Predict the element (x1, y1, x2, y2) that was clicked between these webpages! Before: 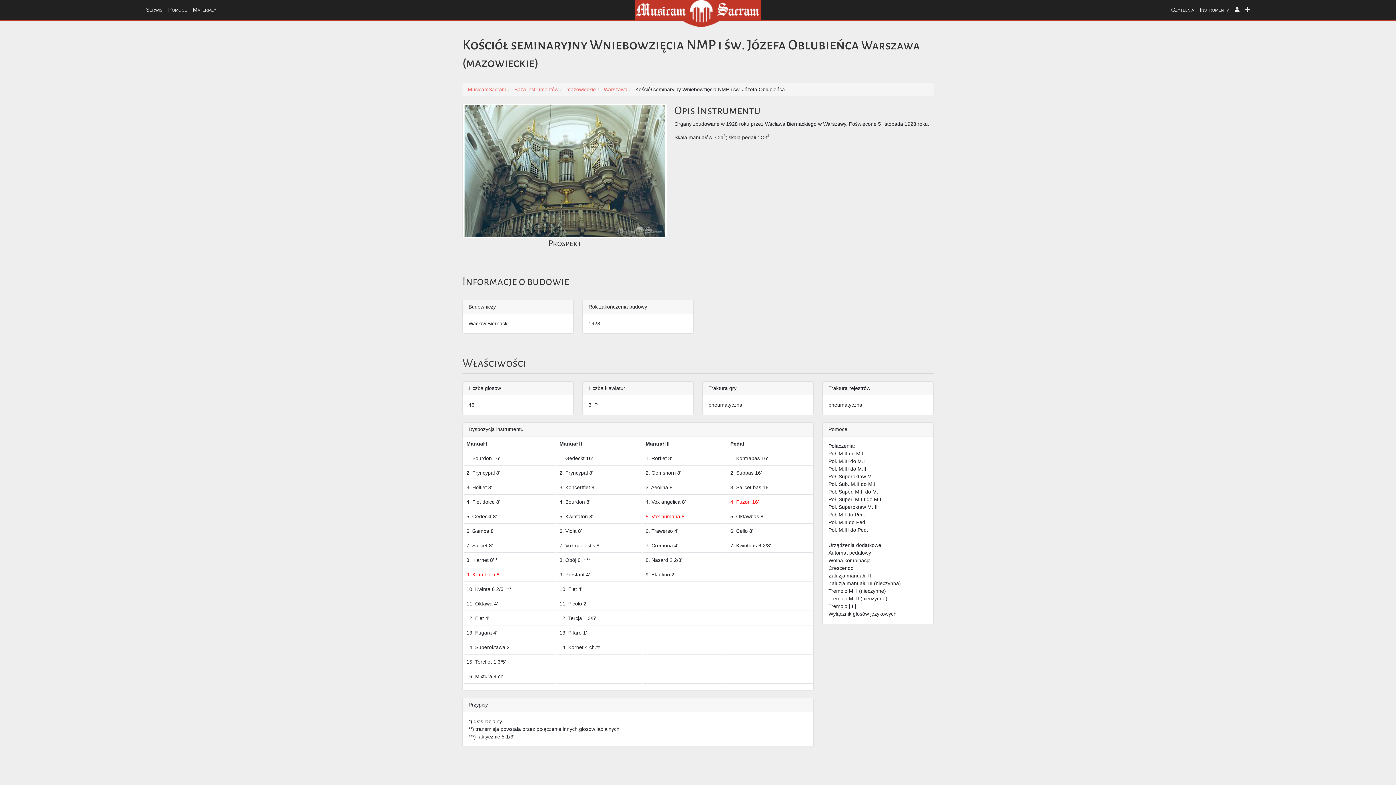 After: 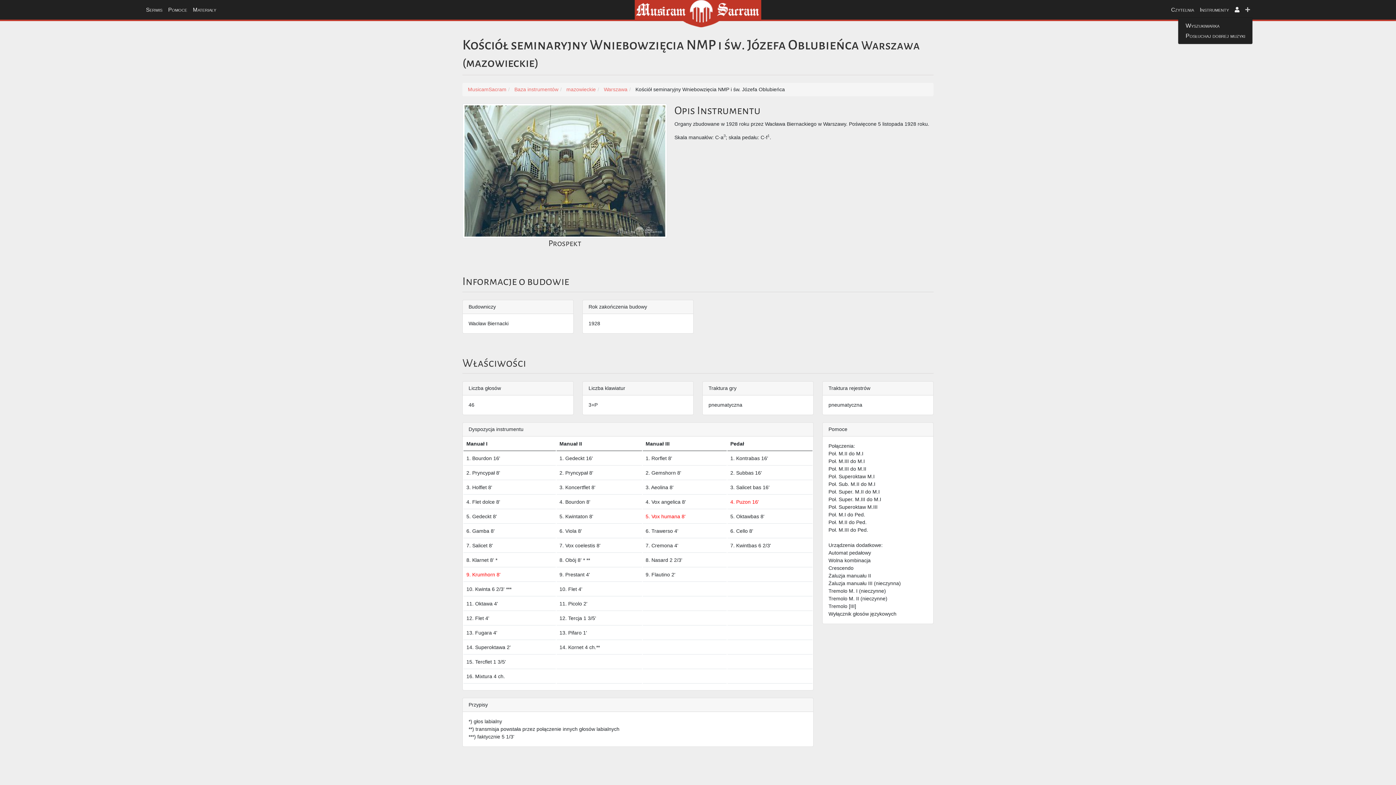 Action: bbox: (1242, 2, 1253, 16)